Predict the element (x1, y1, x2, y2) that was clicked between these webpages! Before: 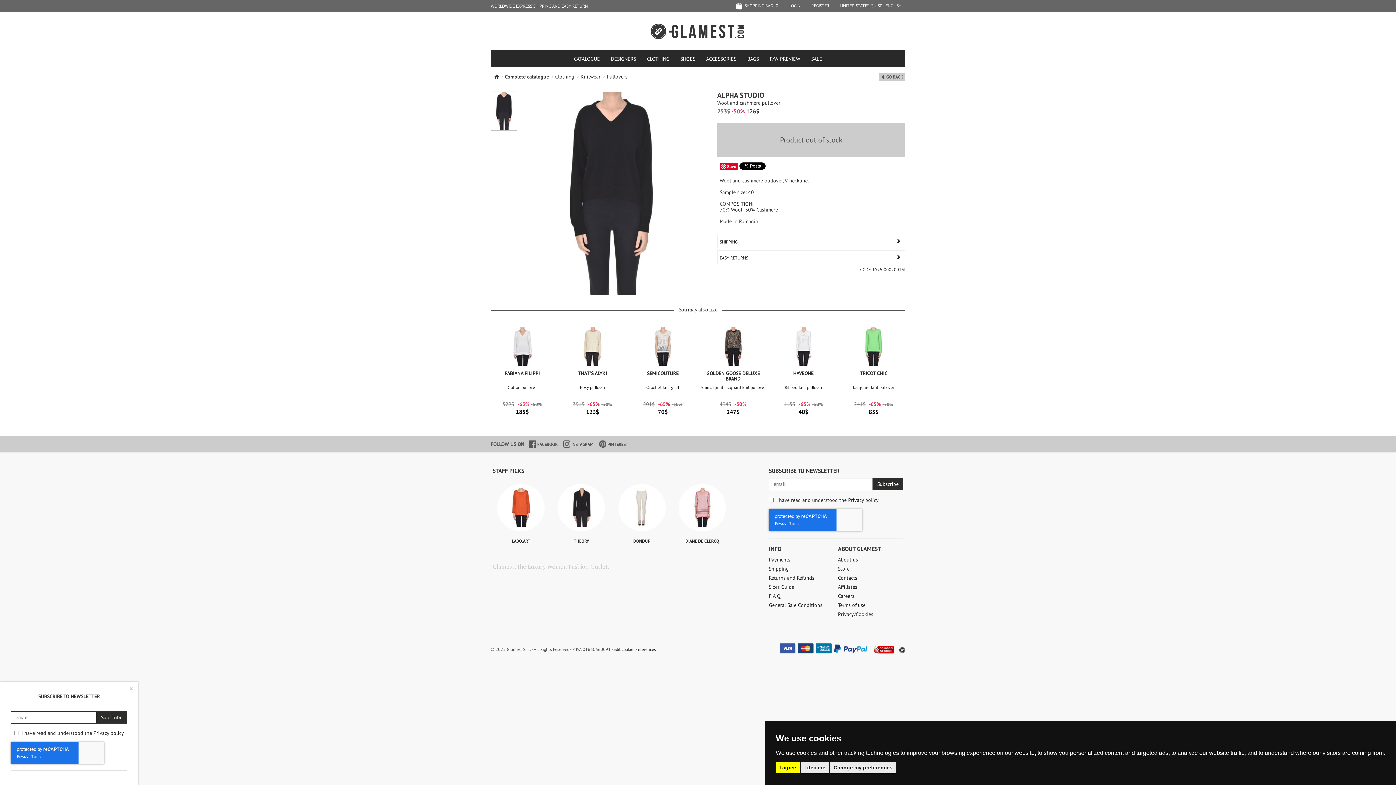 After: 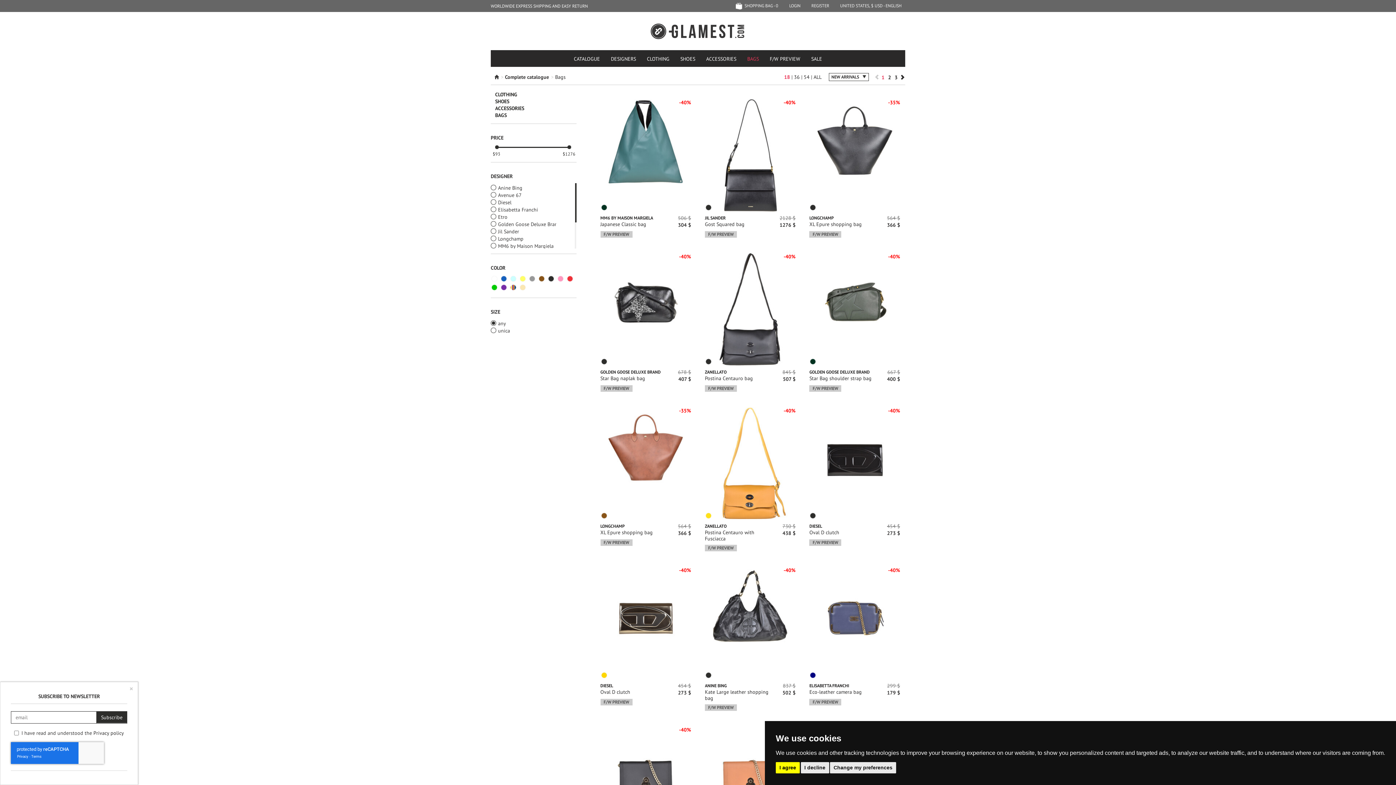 Action: label: BAGS bbox: (742, 50, 764, 65)